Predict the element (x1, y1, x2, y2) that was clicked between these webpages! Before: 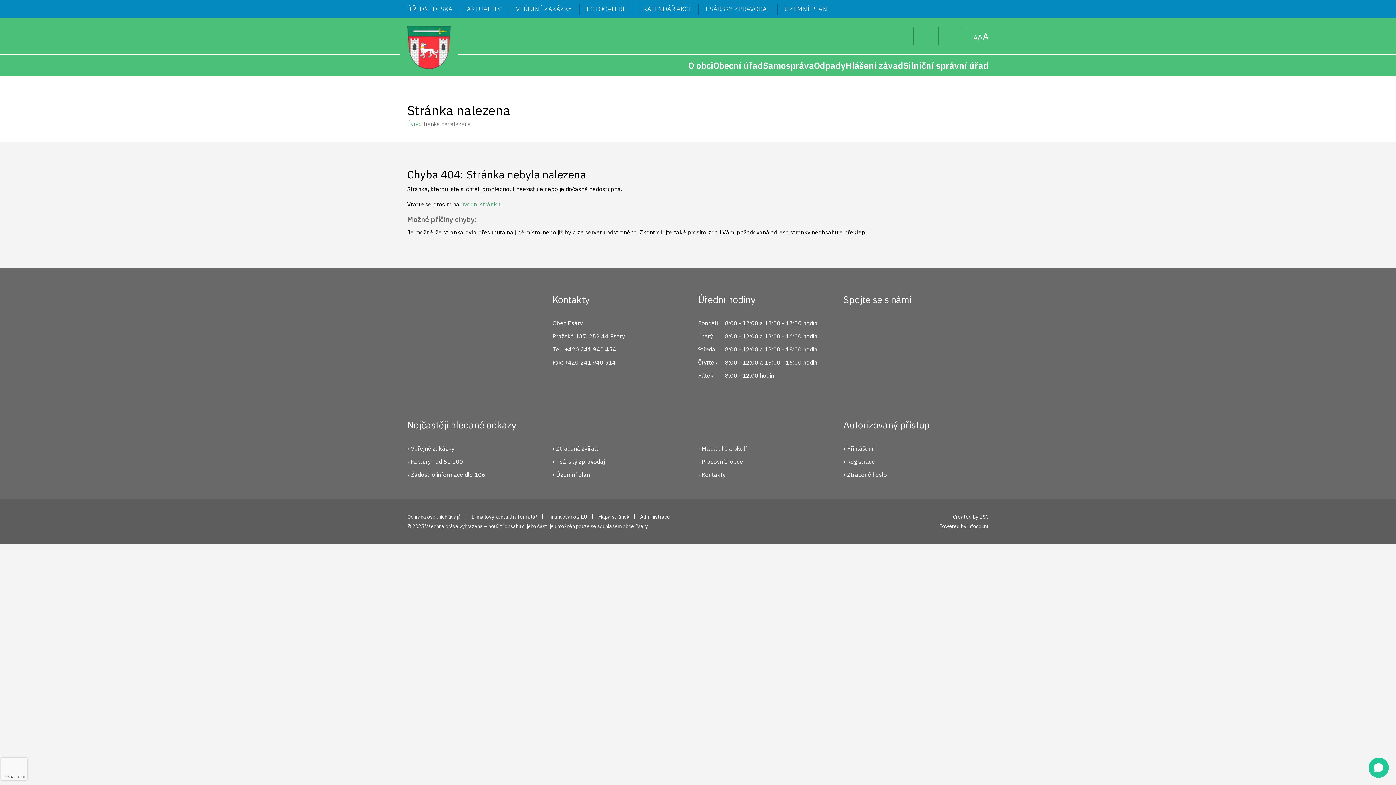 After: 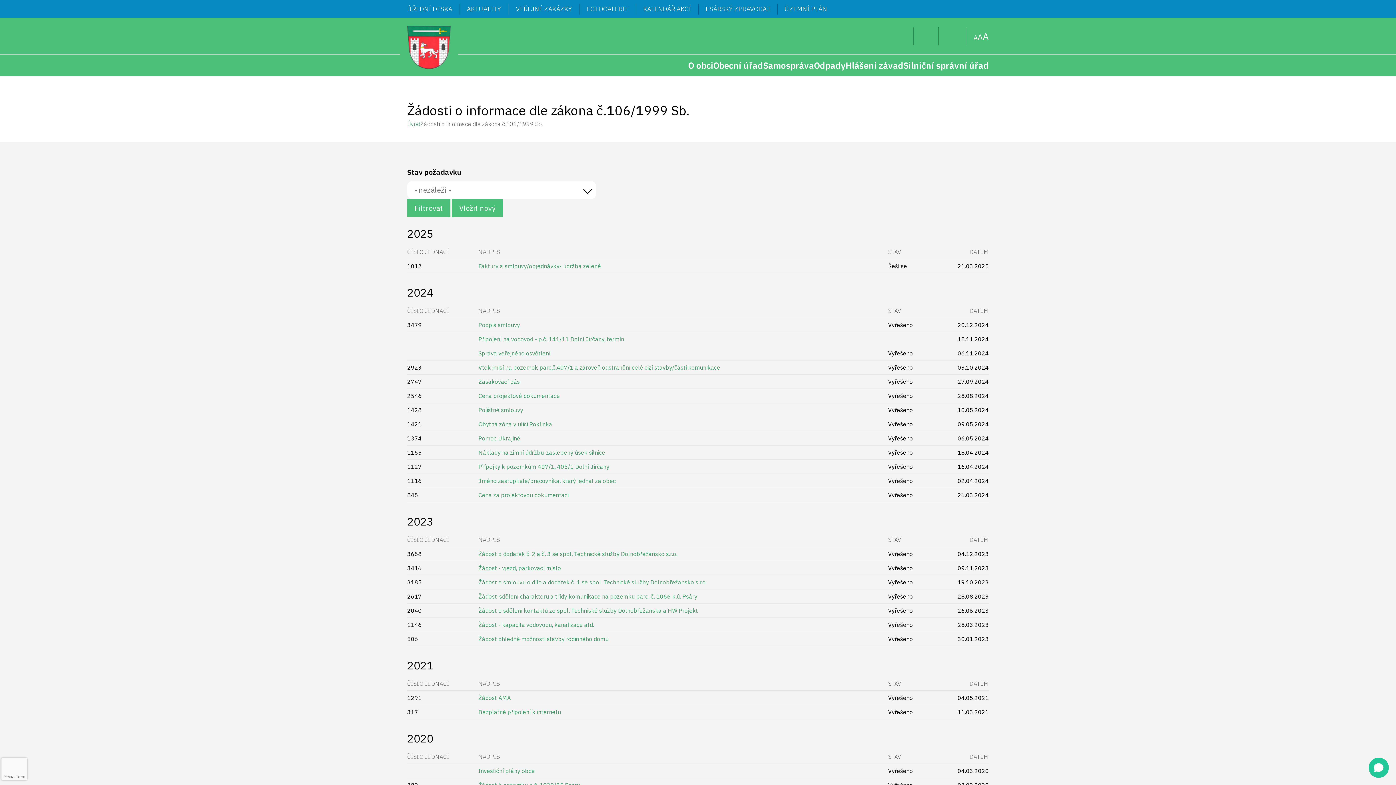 Action: label: Žádosti o informace dle 106 bbox: (407, 468, 485, 481)